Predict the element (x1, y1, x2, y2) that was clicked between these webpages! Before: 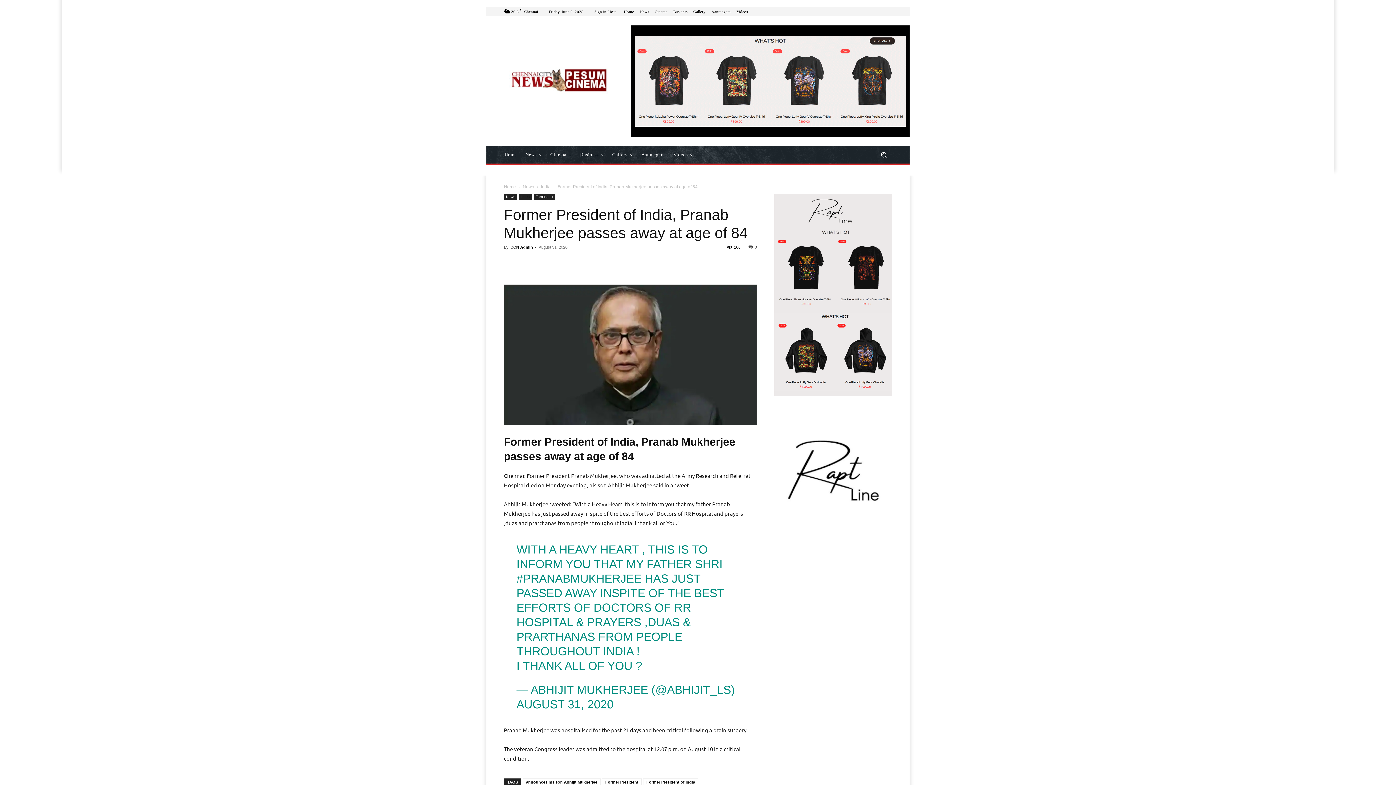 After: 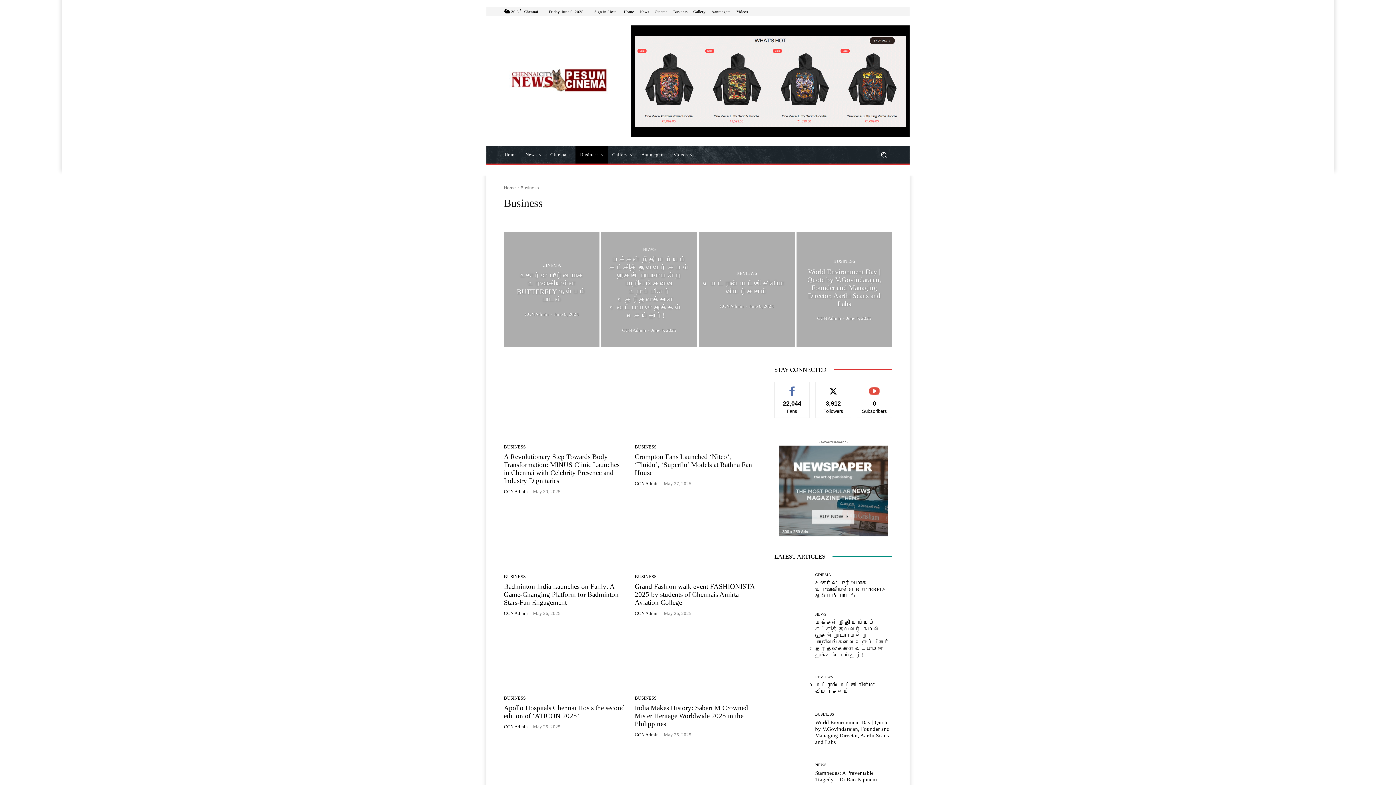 Action: label: Business bbox: (673, 9, 687, 13)